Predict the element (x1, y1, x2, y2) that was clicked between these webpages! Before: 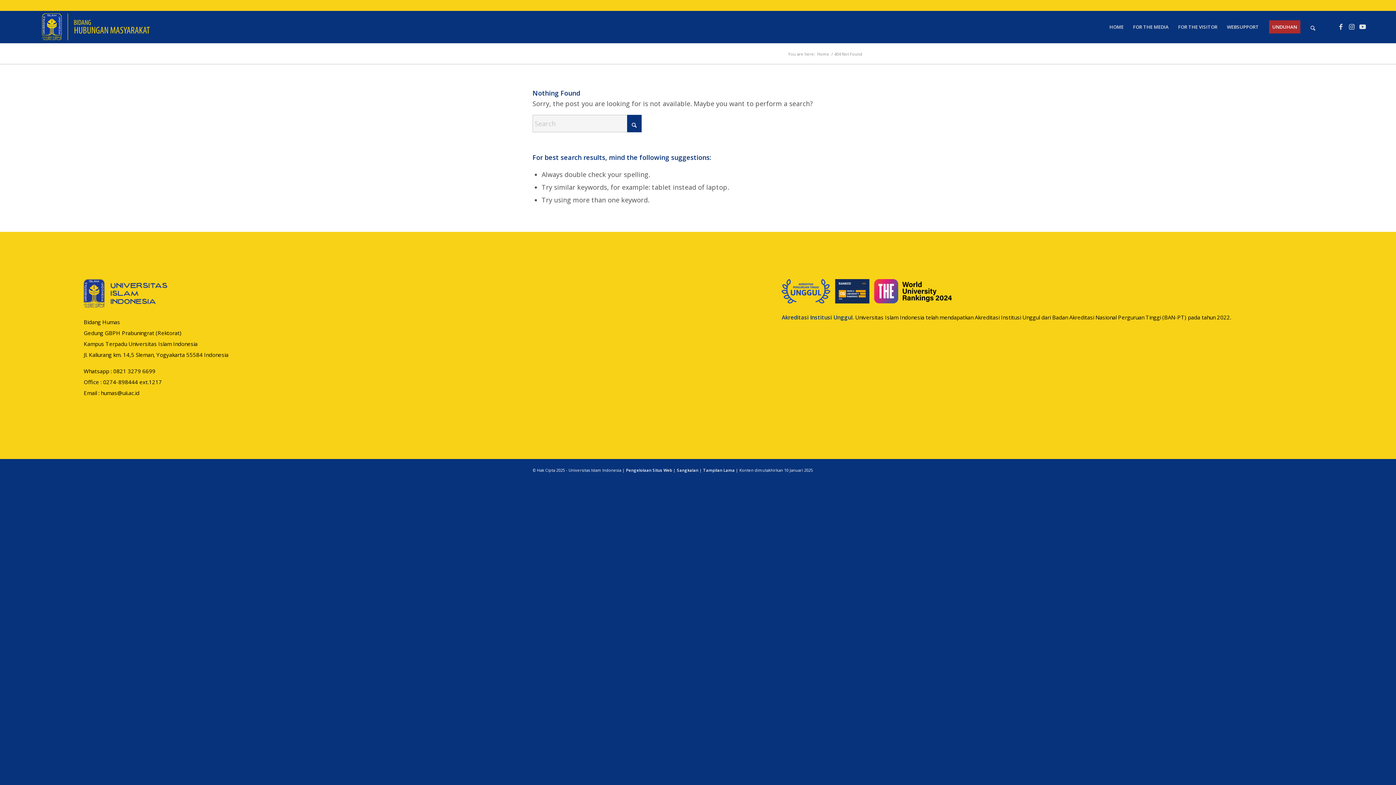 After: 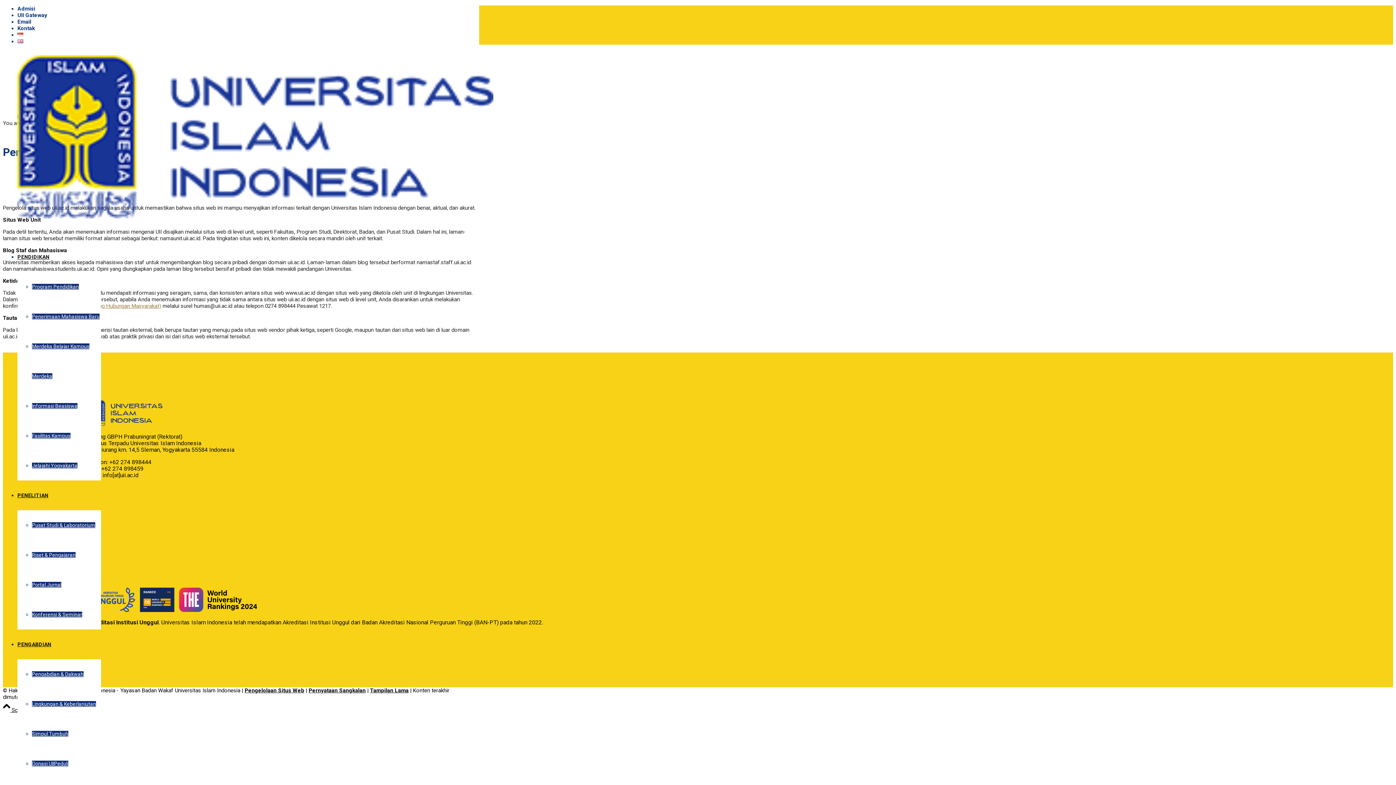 Action: label: Sangkalan bbox: (677, 467, 698, 473)